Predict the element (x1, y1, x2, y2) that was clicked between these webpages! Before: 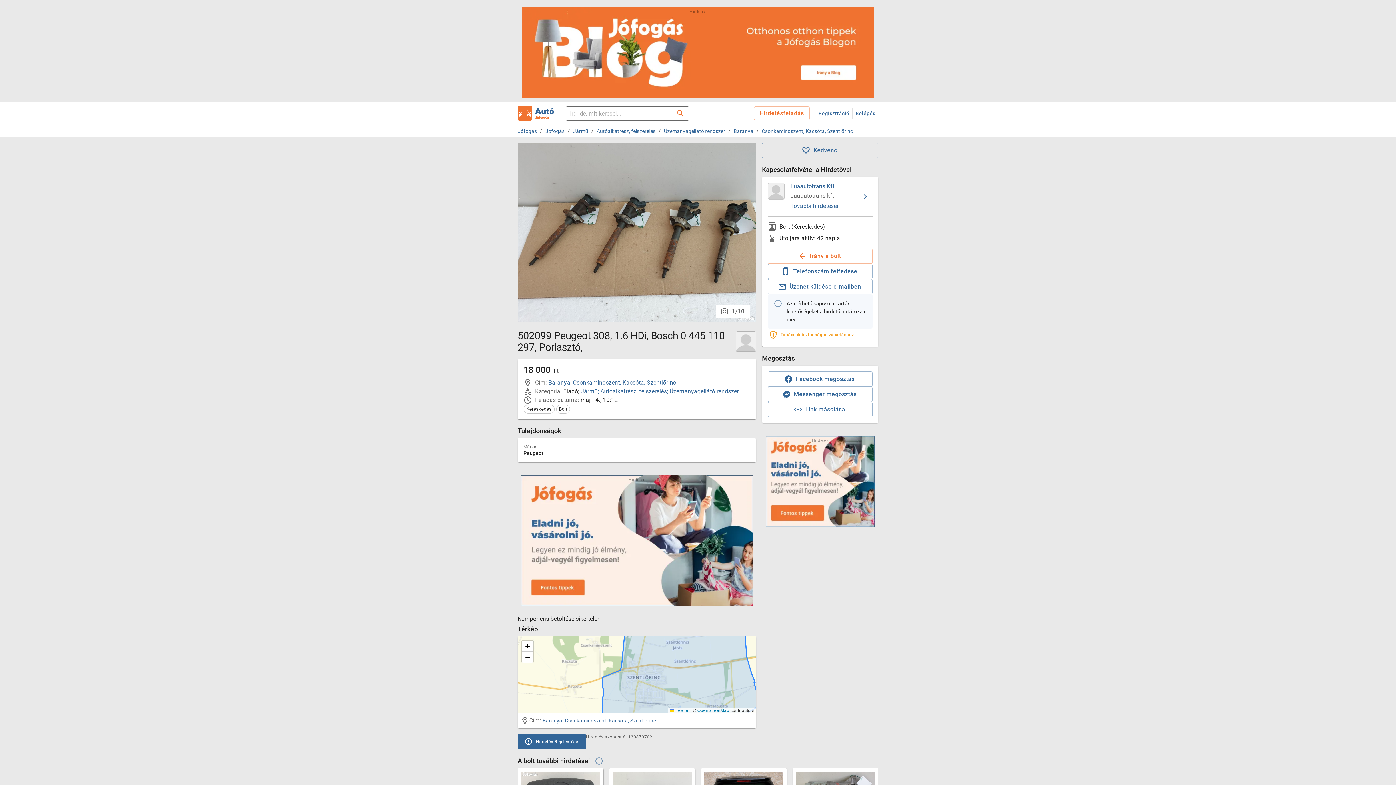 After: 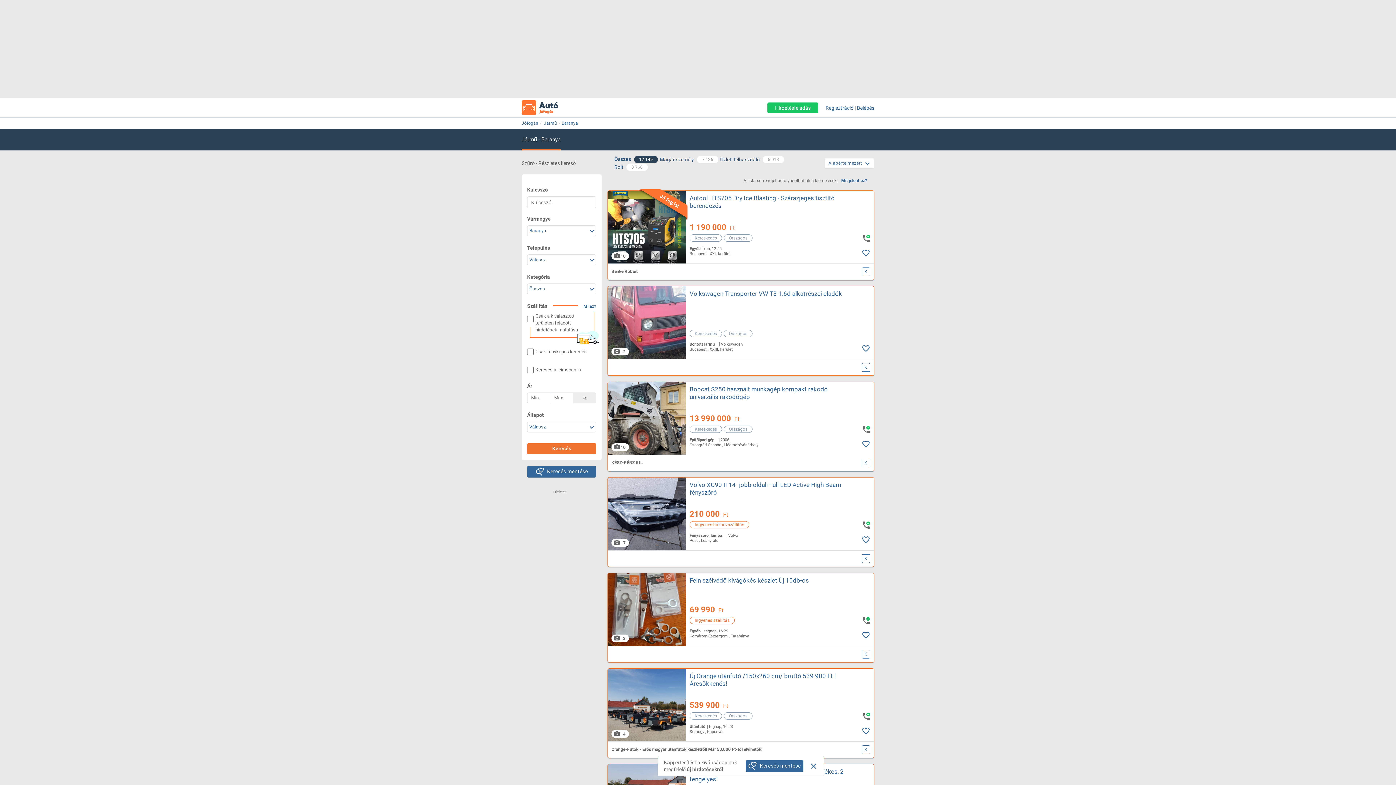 Action: label: Baranya bbox: (733, 128, 753, 134)